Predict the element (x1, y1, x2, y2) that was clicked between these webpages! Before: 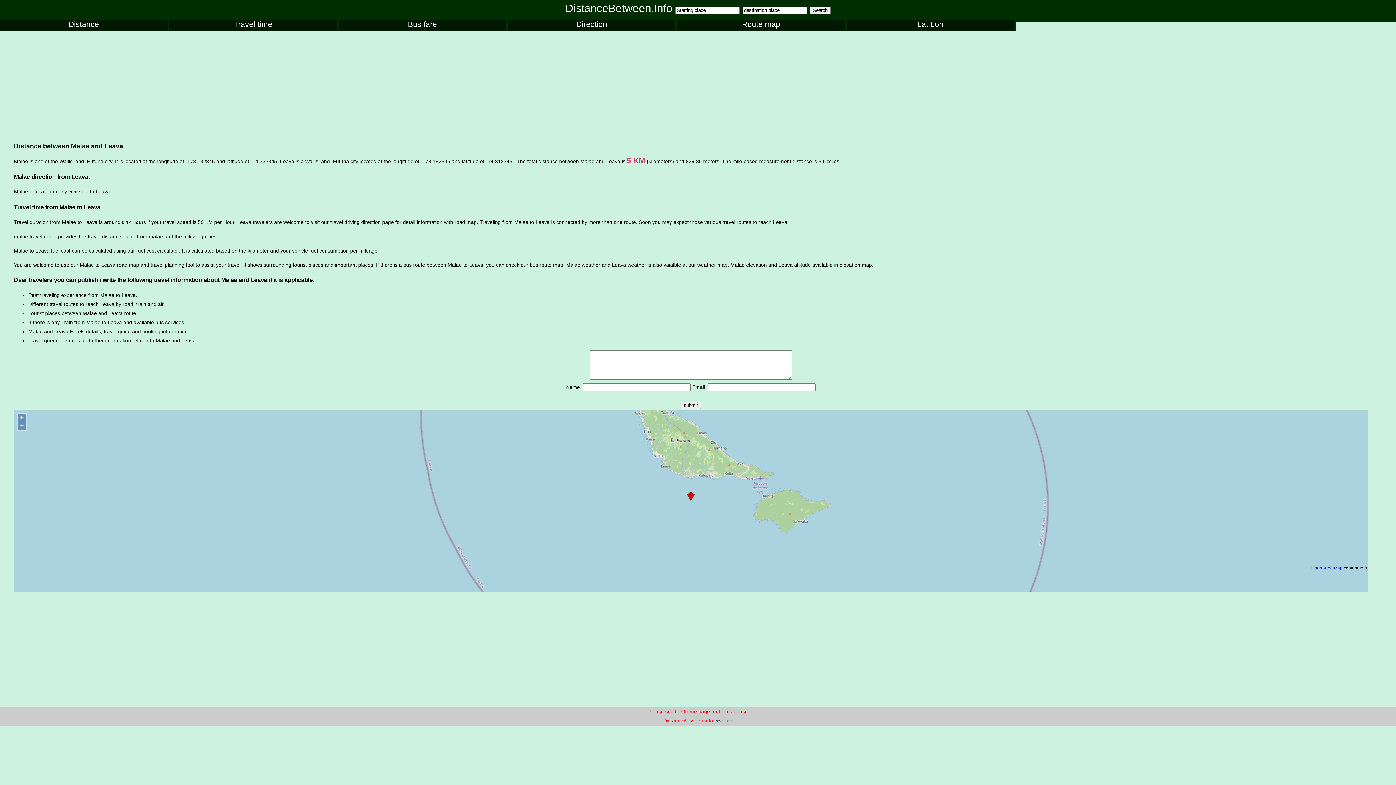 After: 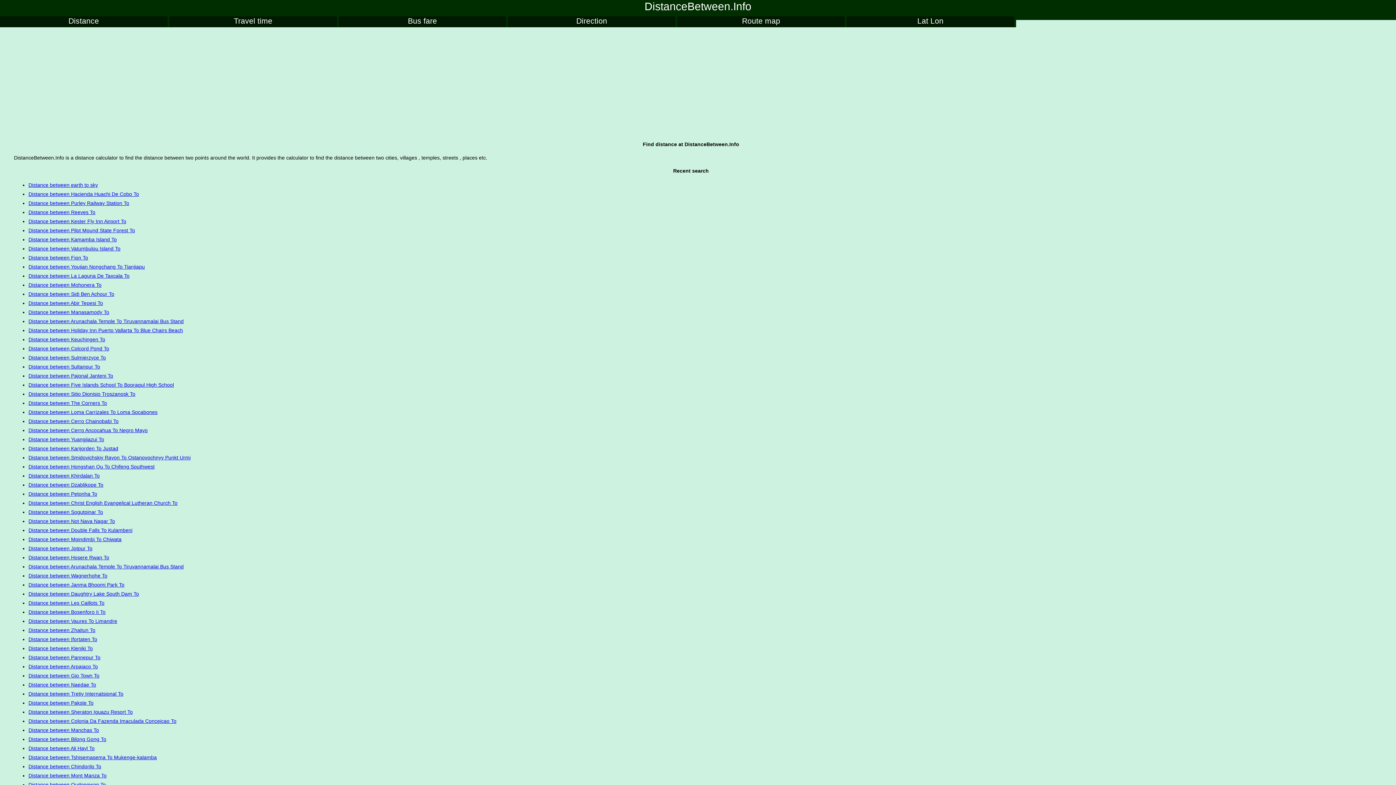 Action: bbox: (0, 19, 167, 30) label: Distance